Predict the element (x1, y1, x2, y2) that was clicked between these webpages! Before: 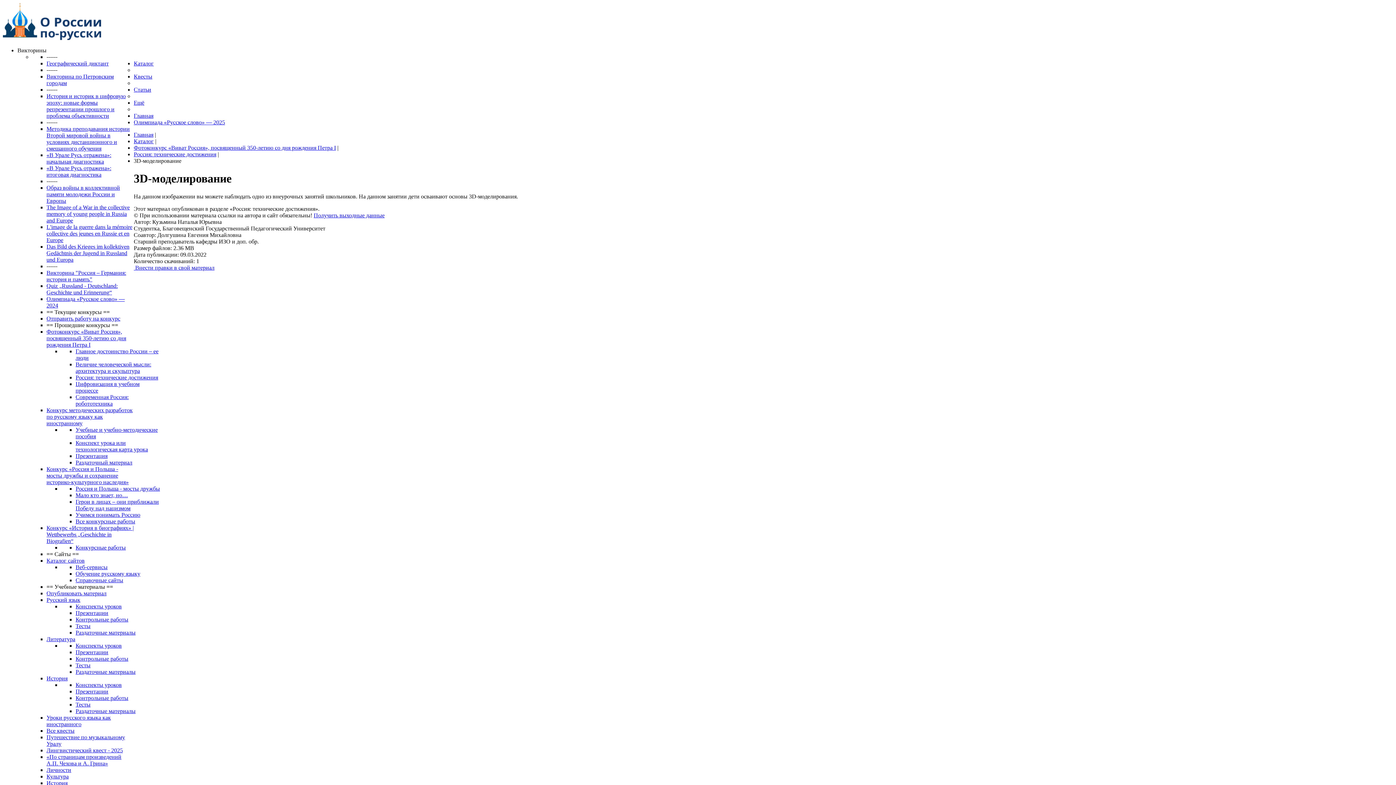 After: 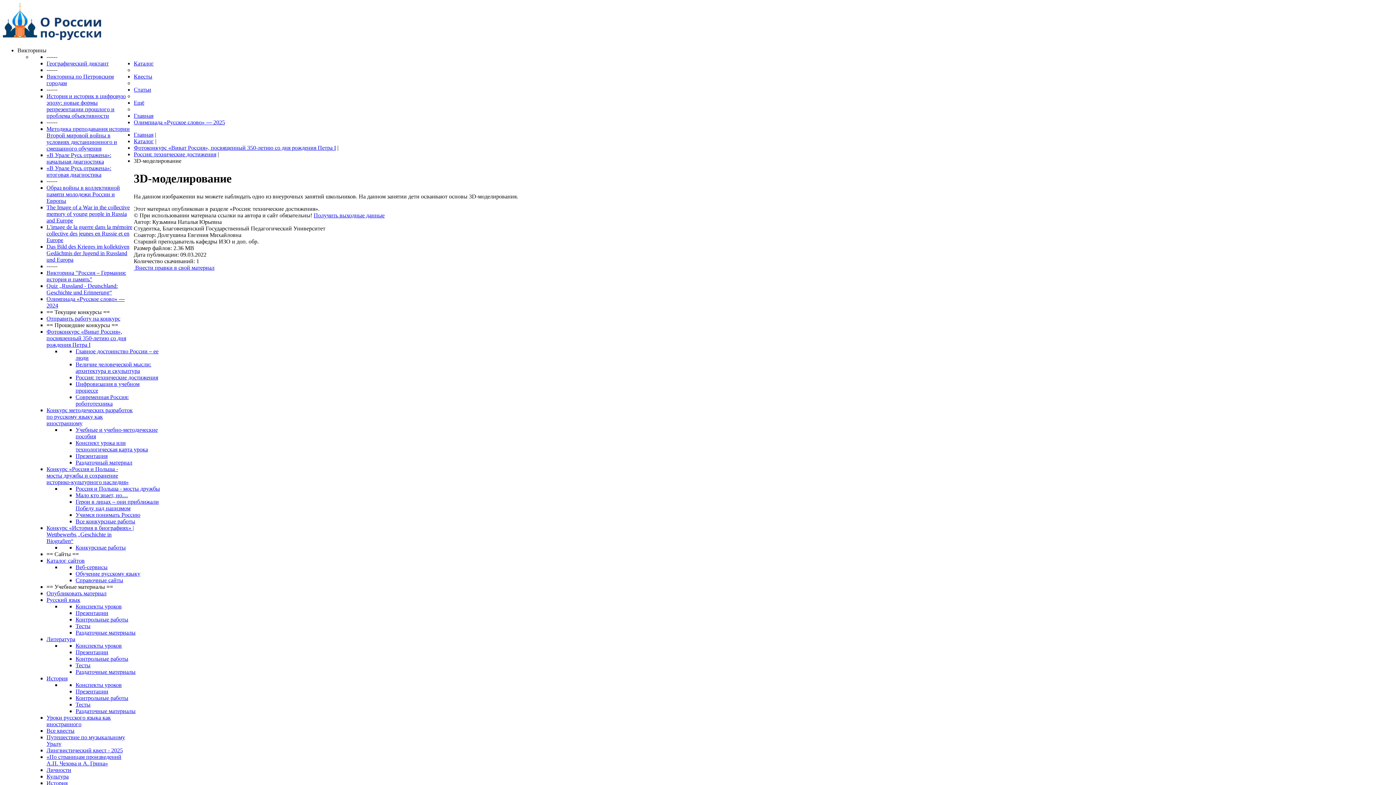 Action: bbox: (46, 119, 57, 125) label: ------